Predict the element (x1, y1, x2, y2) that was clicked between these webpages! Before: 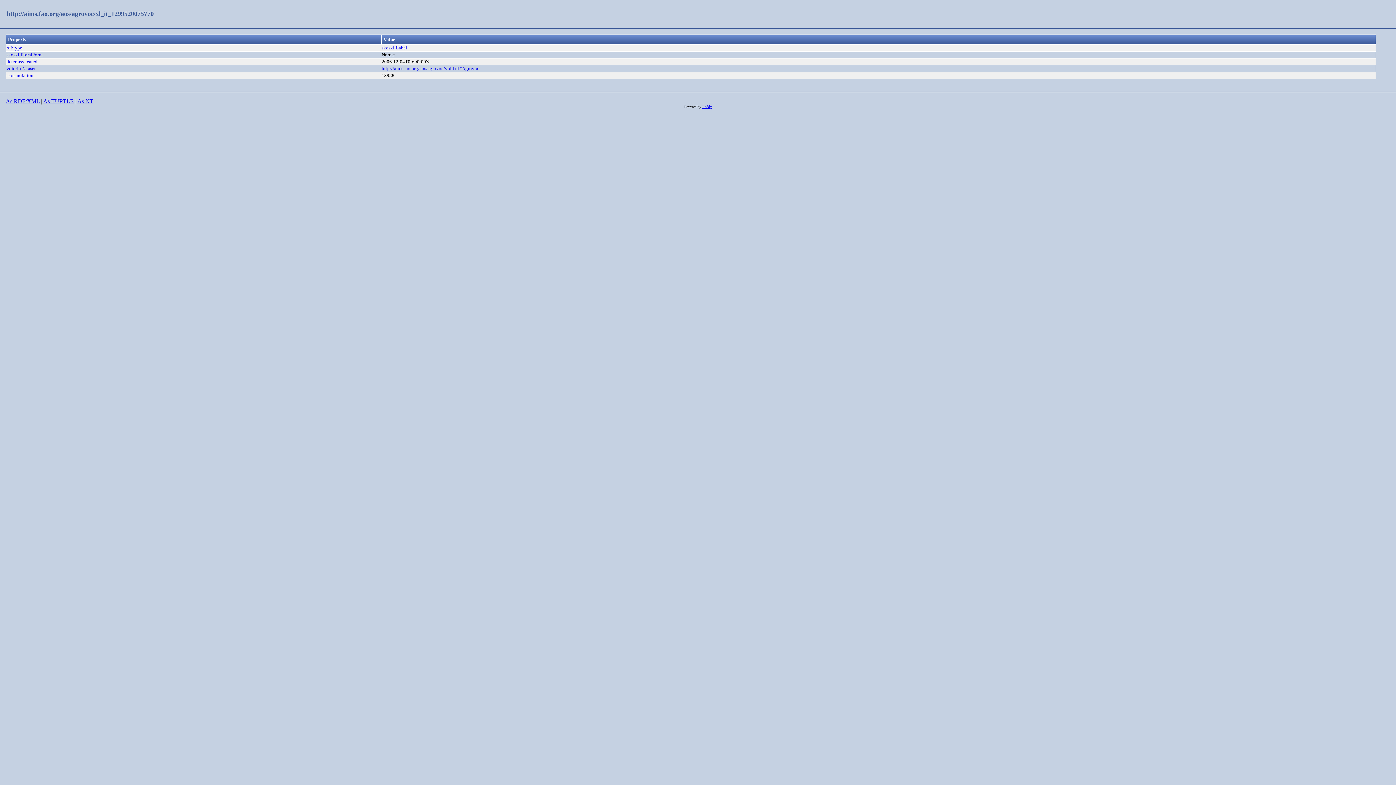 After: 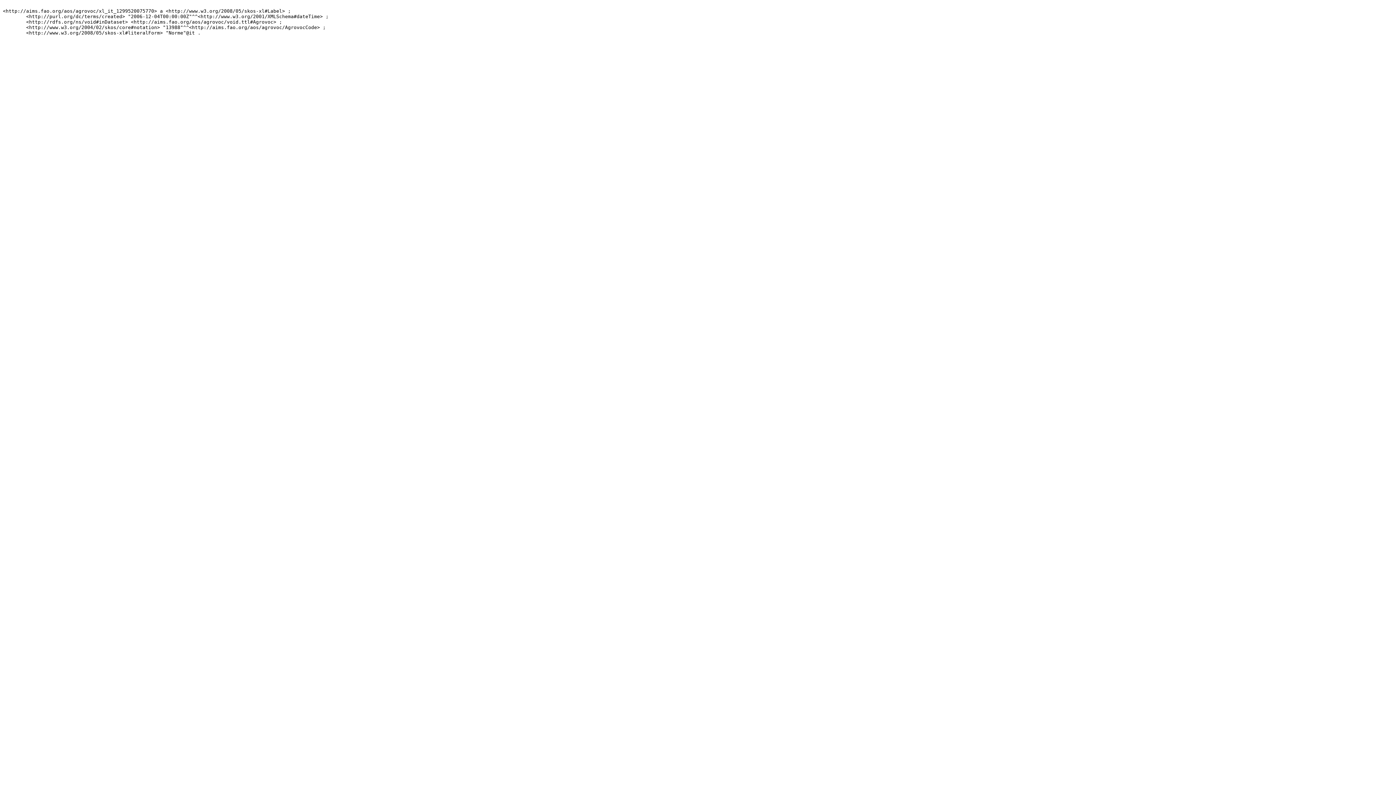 Action: bbox: (43, 98, 73, 104) label: As TURTLE